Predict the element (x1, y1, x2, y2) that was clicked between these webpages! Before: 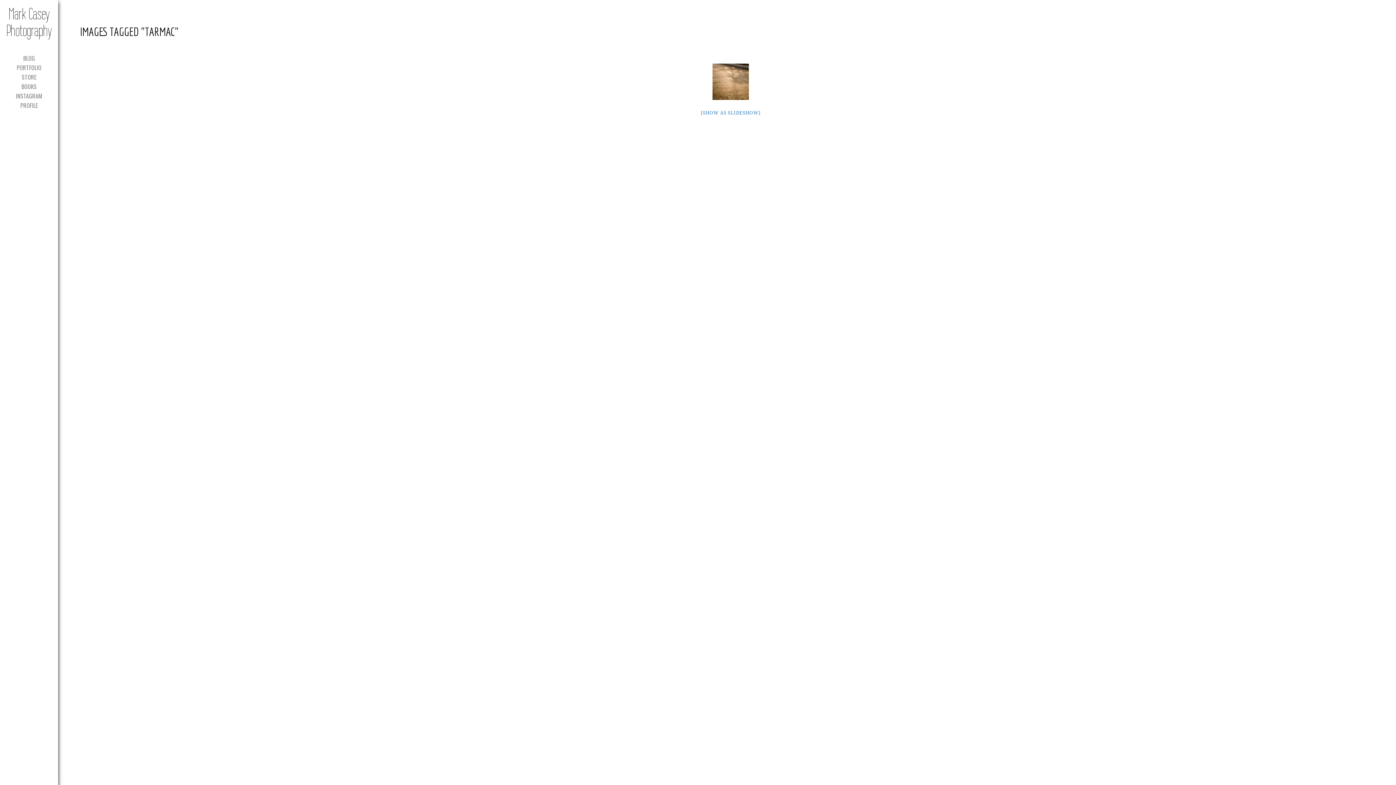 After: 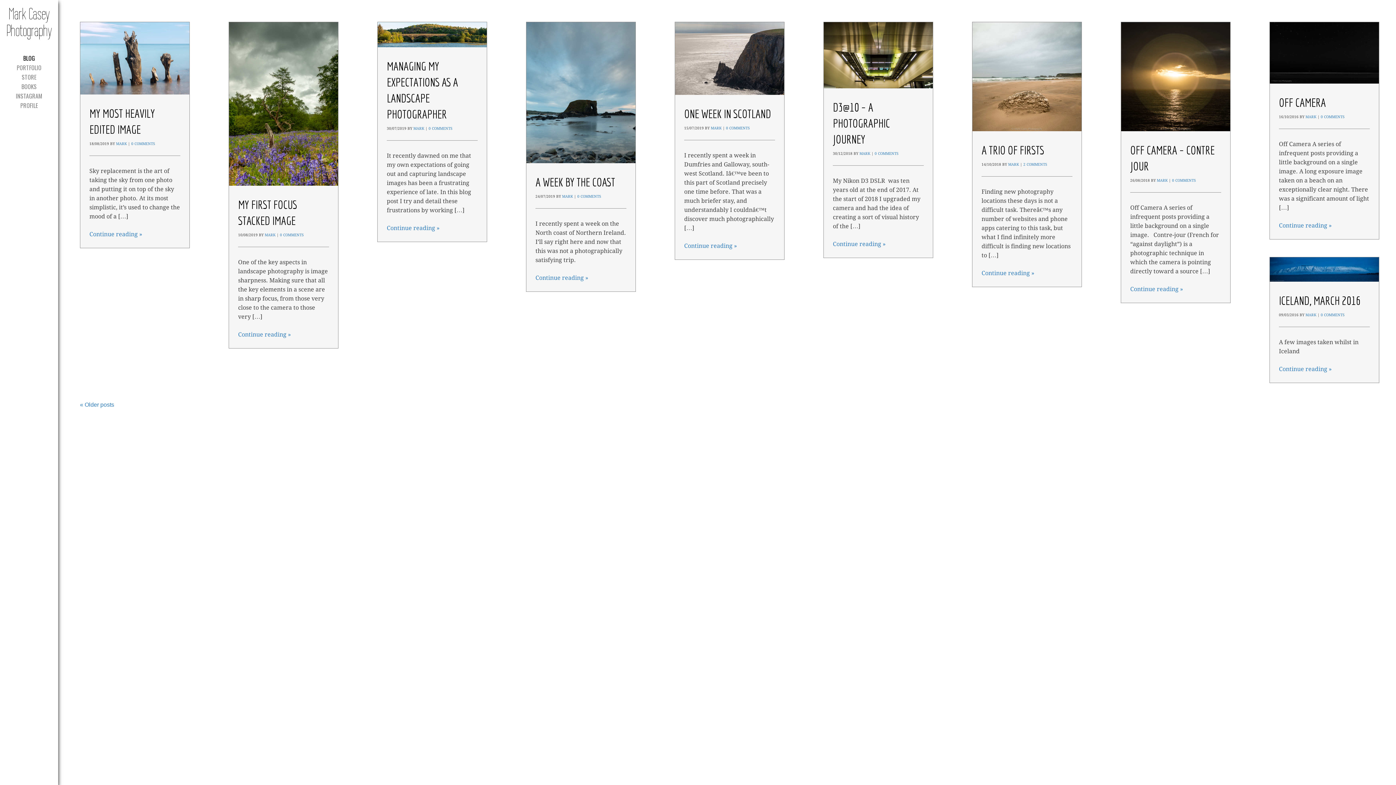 Action: label: BLOG bbox: (0, 53, 58, 62)